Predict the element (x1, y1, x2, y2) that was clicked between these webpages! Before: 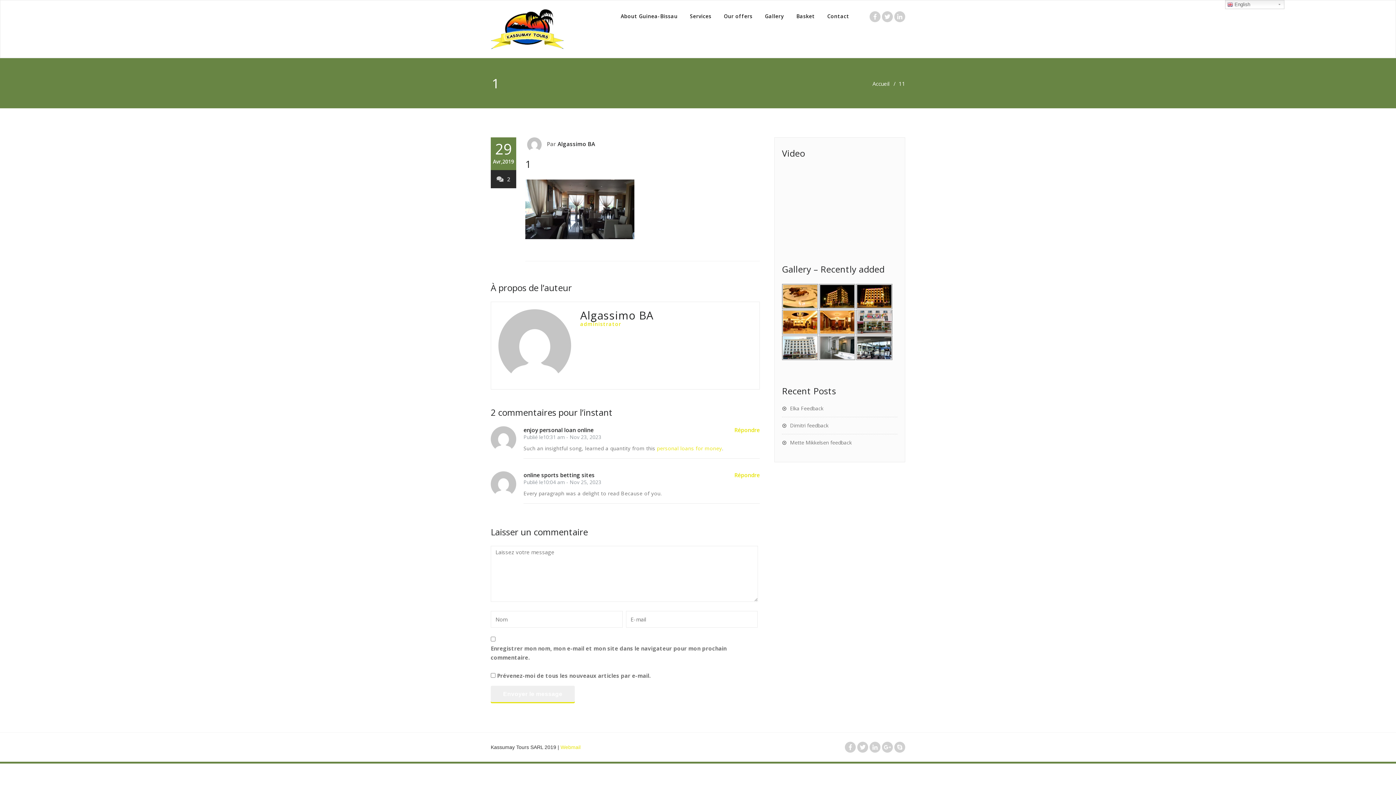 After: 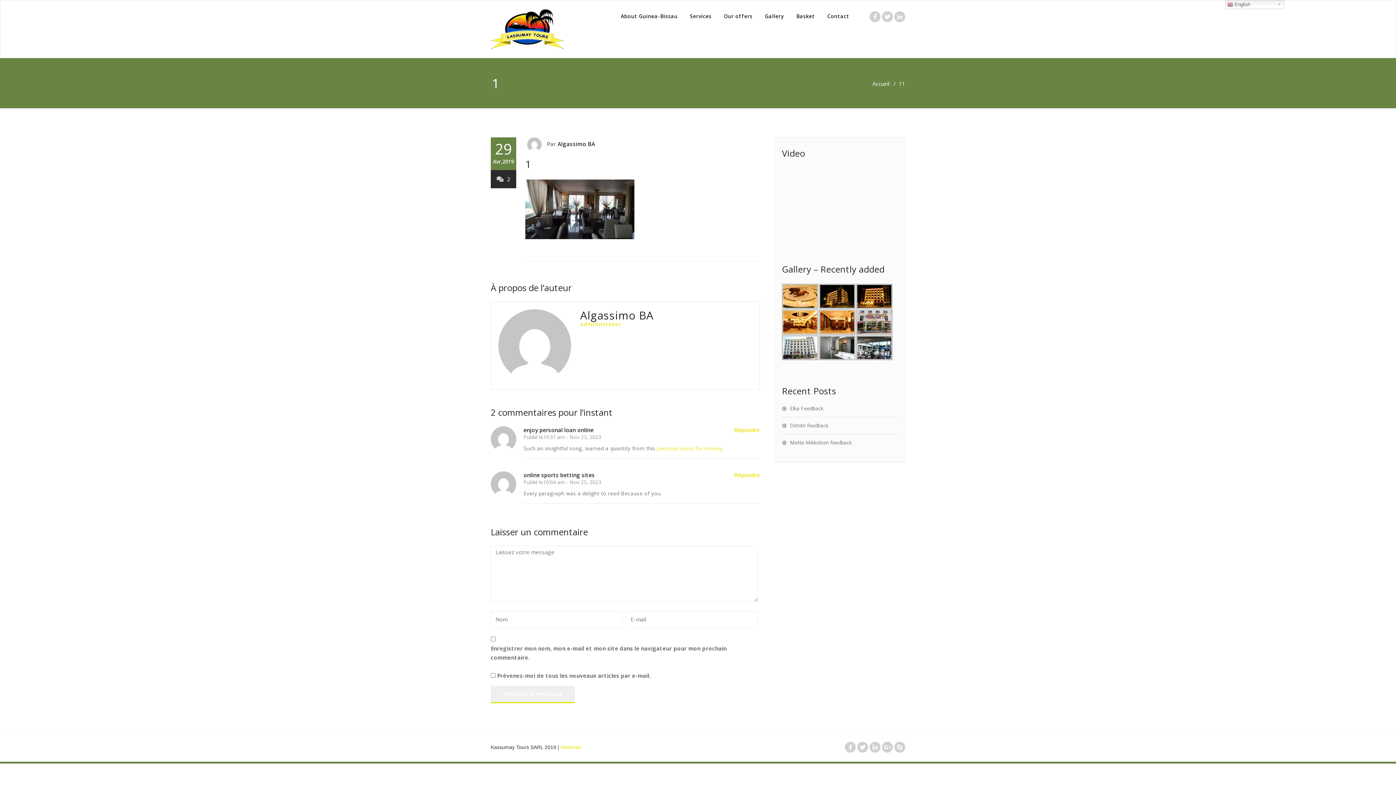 Action: bbox: (490, 471, 516, 497)